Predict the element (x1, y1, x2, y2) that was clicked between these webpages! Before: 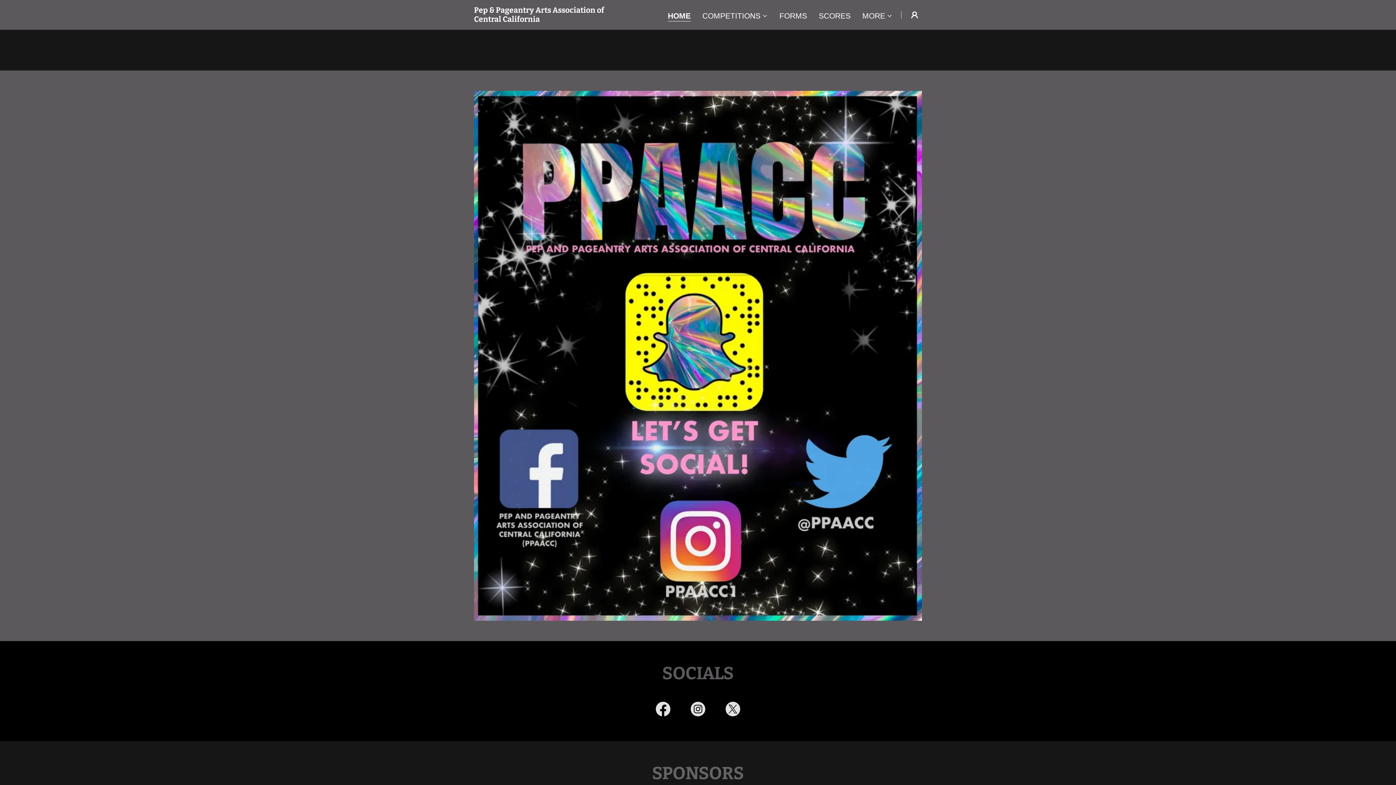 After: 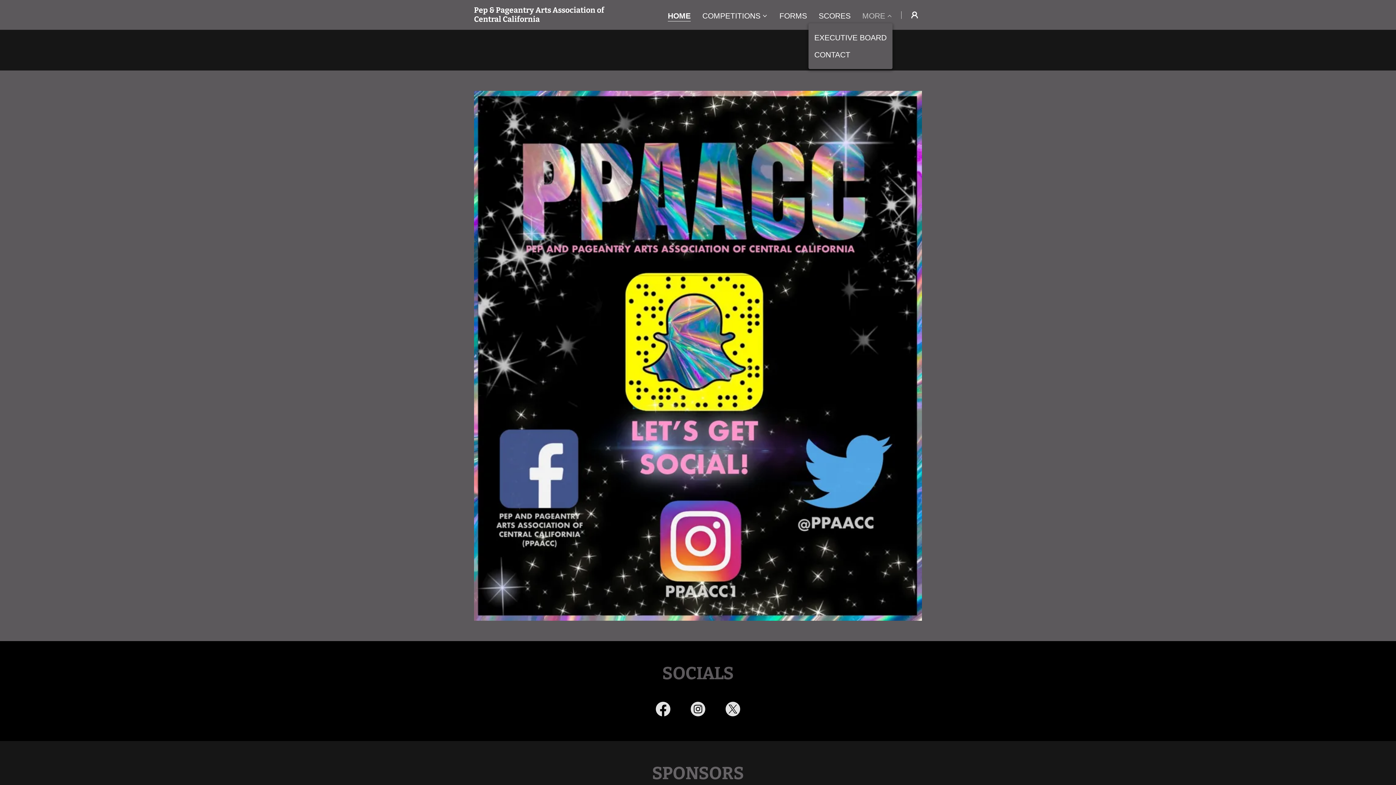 Action: label: MORE bbox: (862, 11, 892, 20)